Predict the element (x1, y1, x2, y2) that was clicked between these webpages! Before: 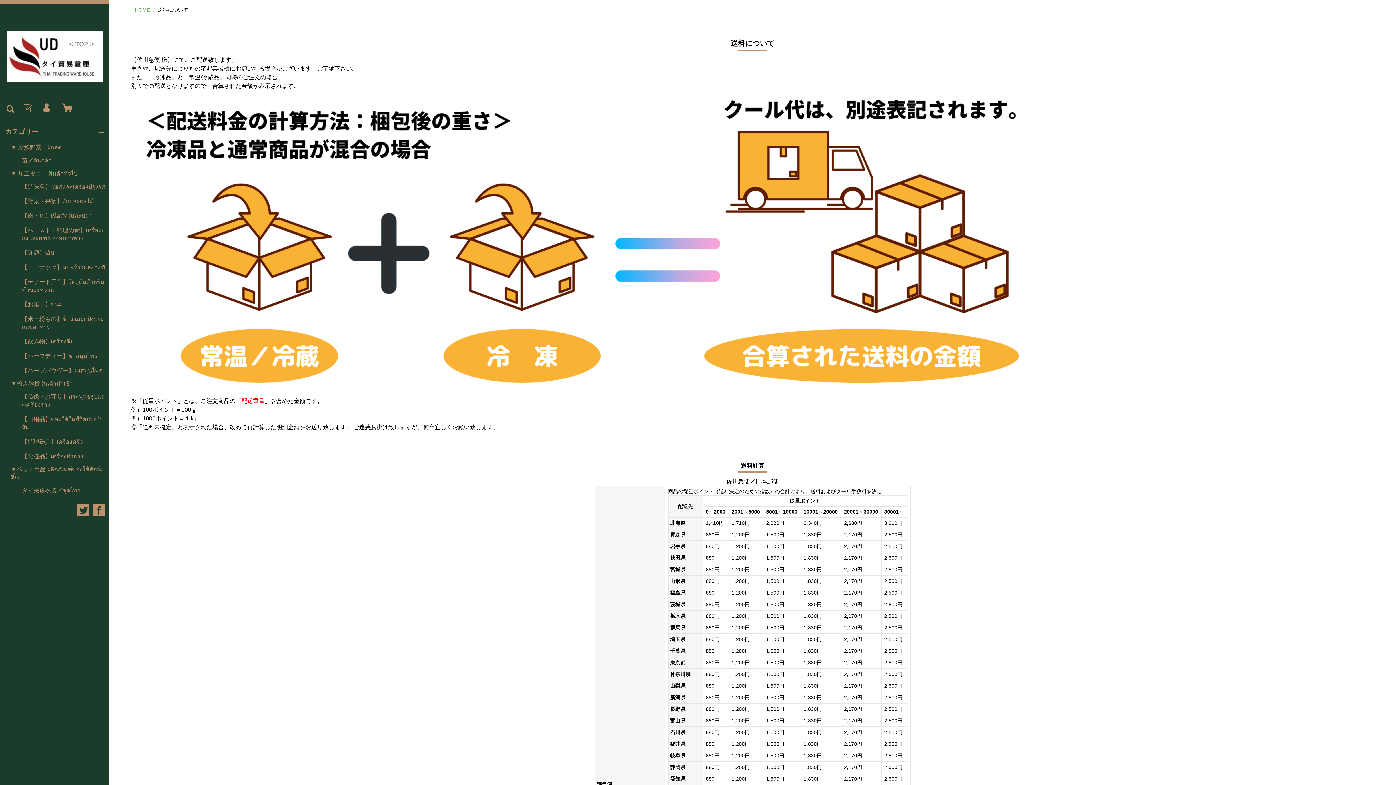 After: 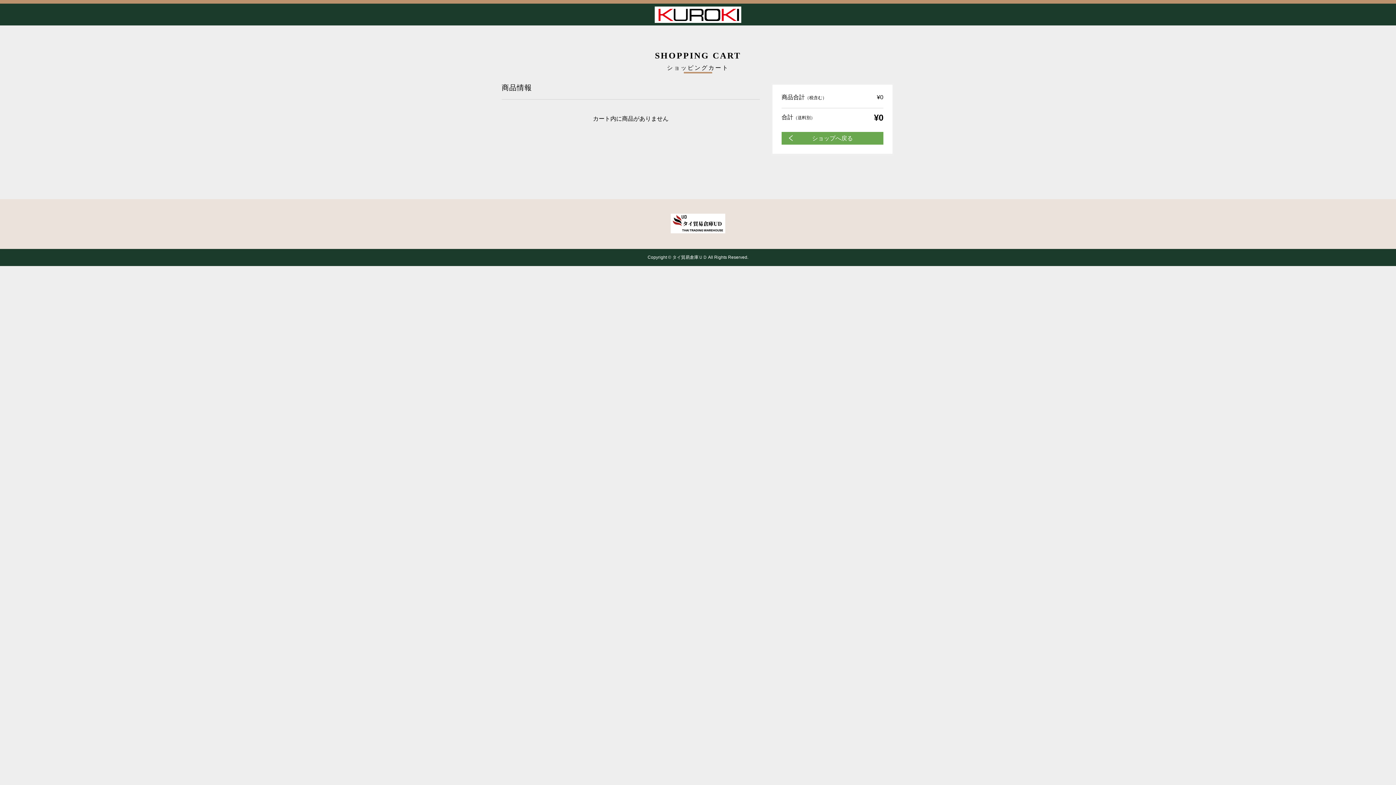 Action: bbox: (56, 98, 74, 118)